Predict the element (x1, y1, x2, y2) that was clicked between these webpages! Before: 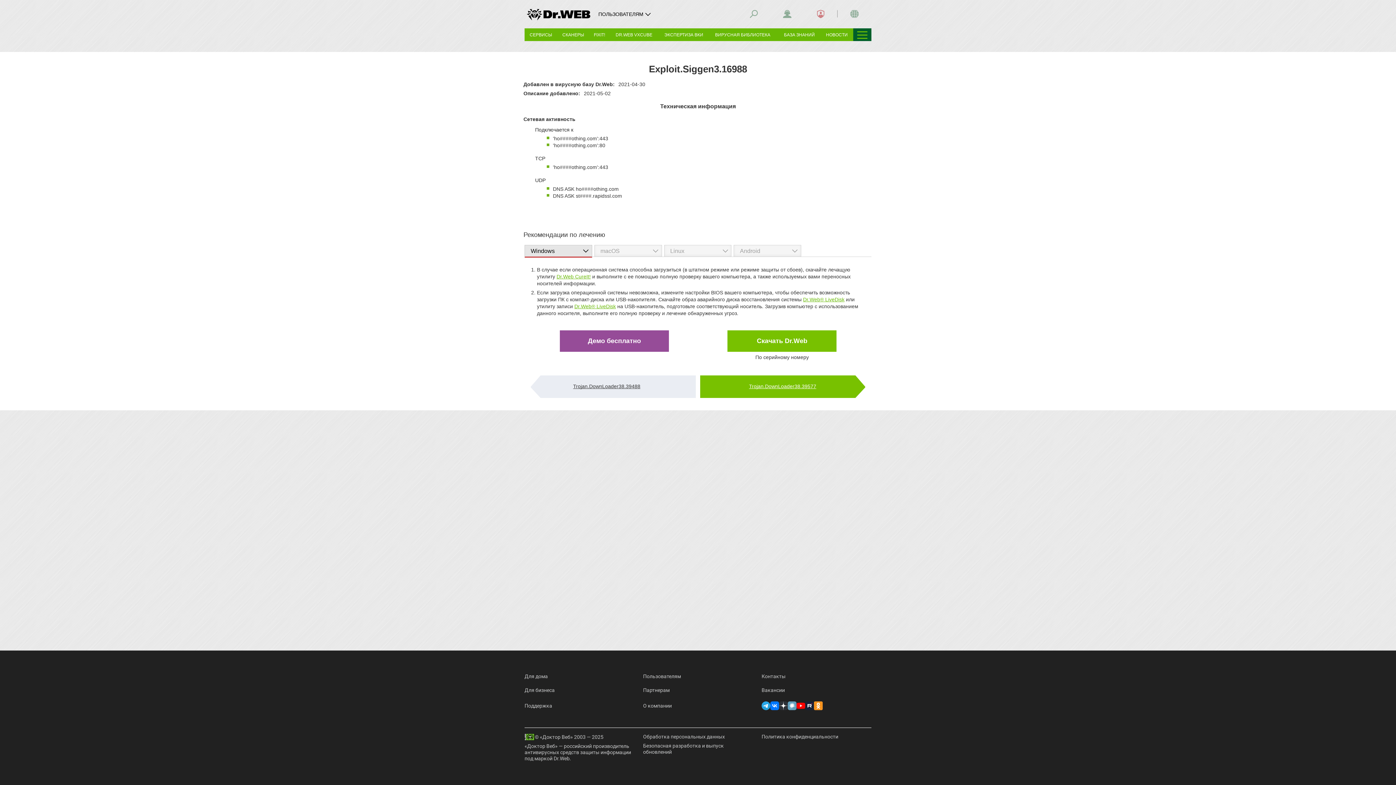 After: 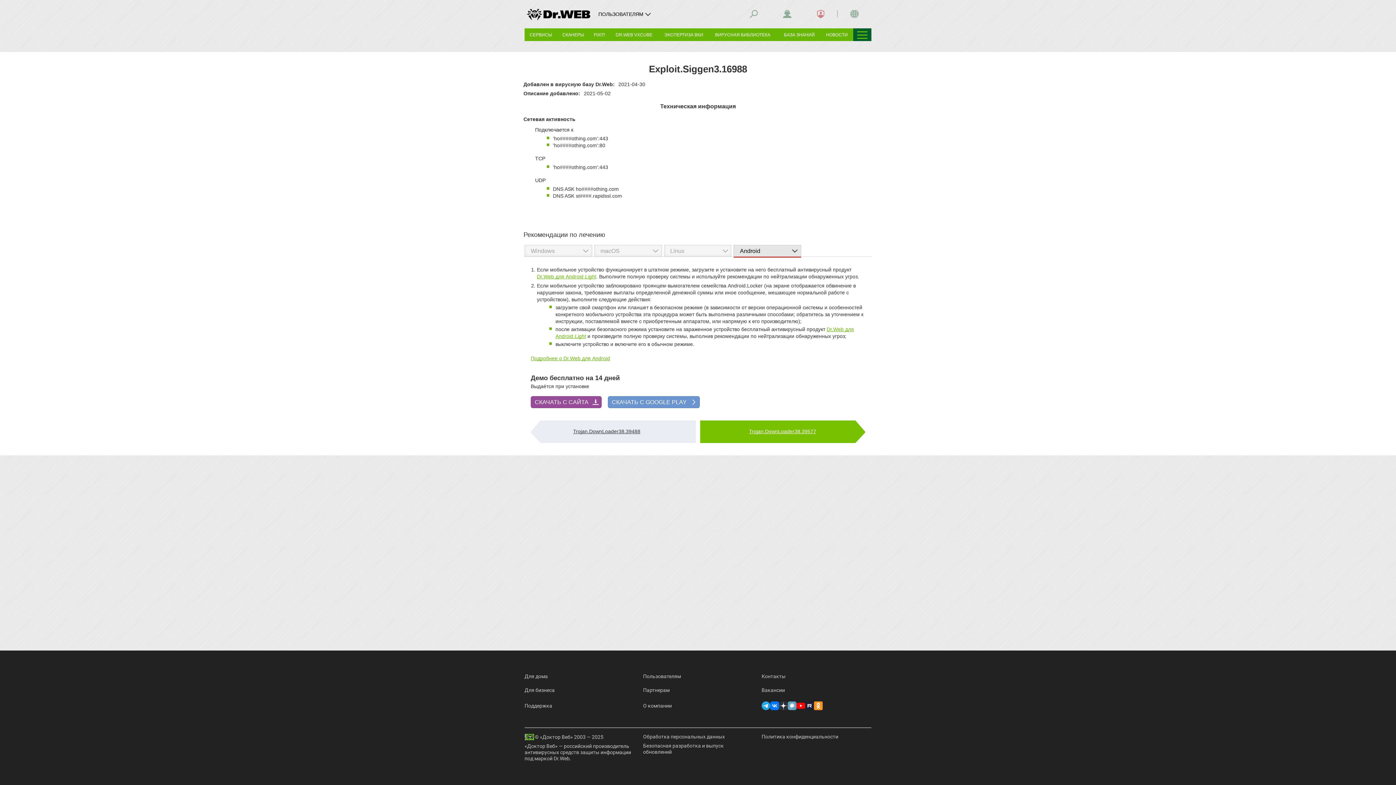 Action: label: Android	 bbox: (733, 245, 801, 257)